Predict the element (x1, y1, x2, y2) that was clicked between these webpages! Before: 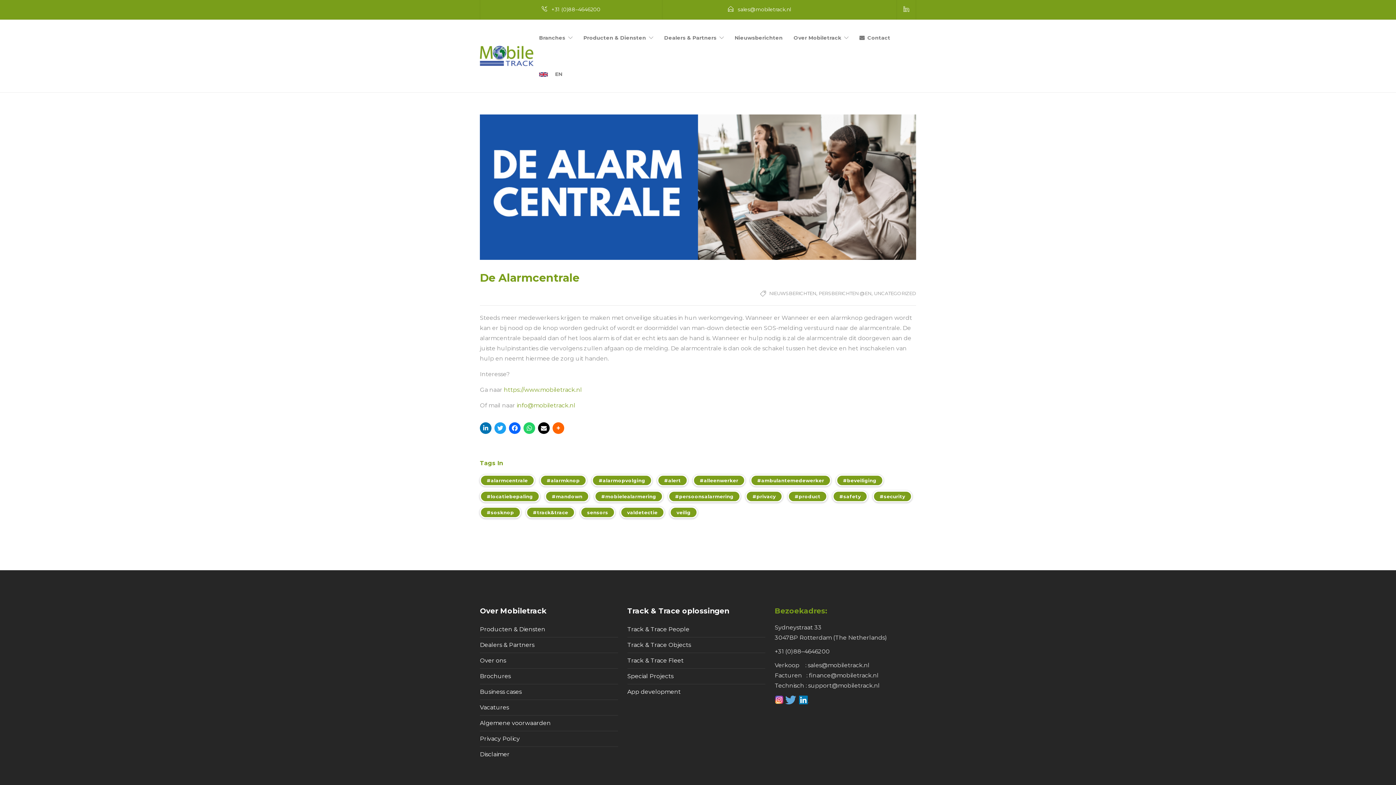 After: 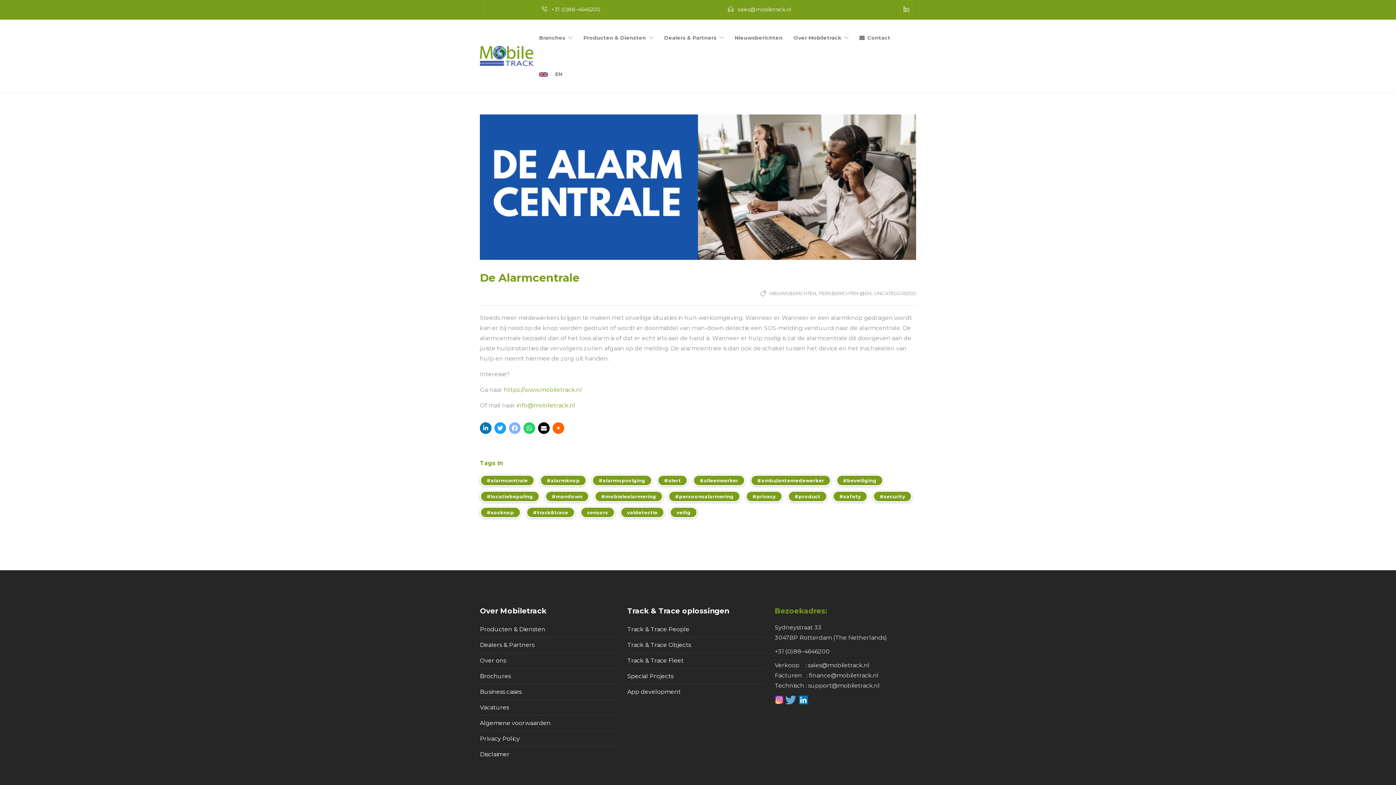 Action: bbox: (509, 422, 520, 434)